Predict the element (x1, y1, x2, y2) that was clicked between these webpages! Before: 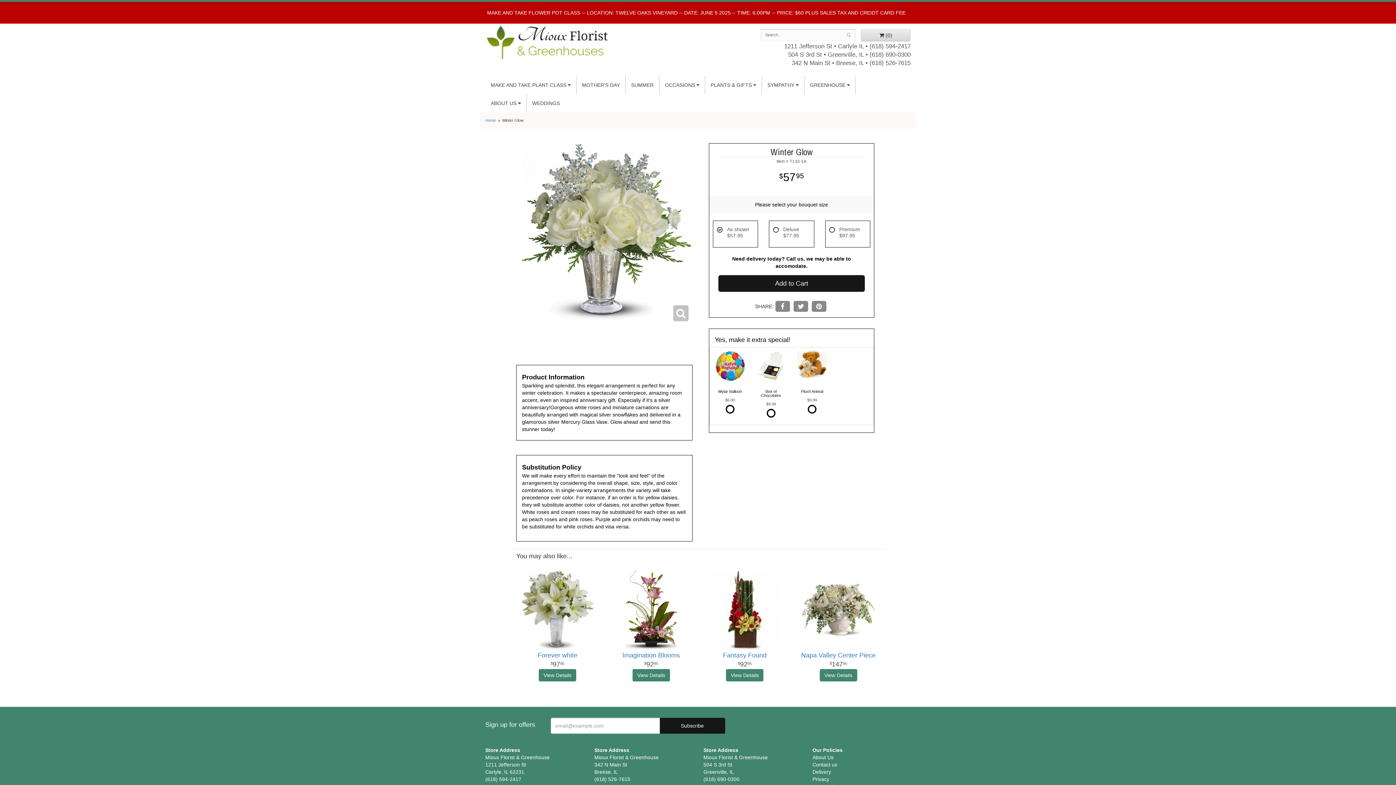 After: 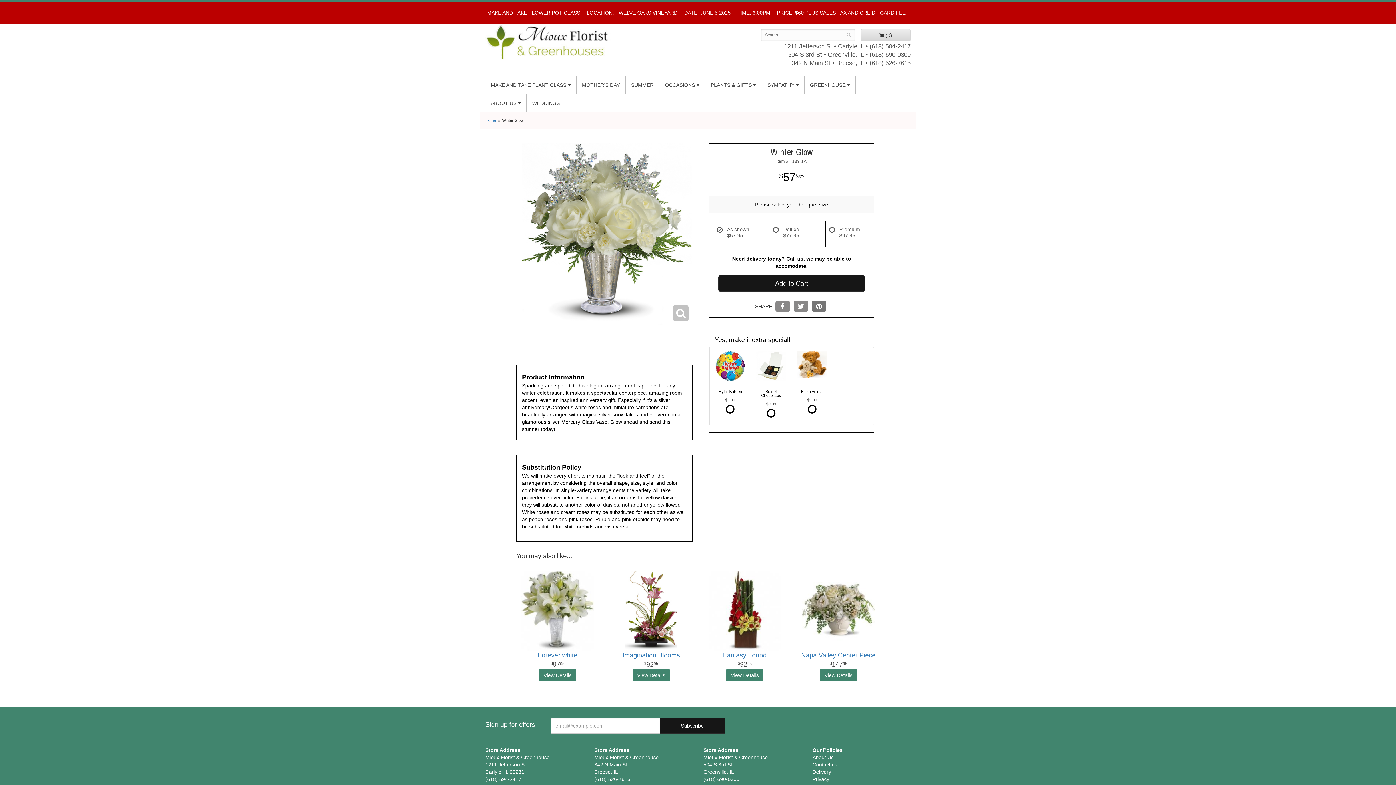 Action: bbox: (812, 301, 826, 312)